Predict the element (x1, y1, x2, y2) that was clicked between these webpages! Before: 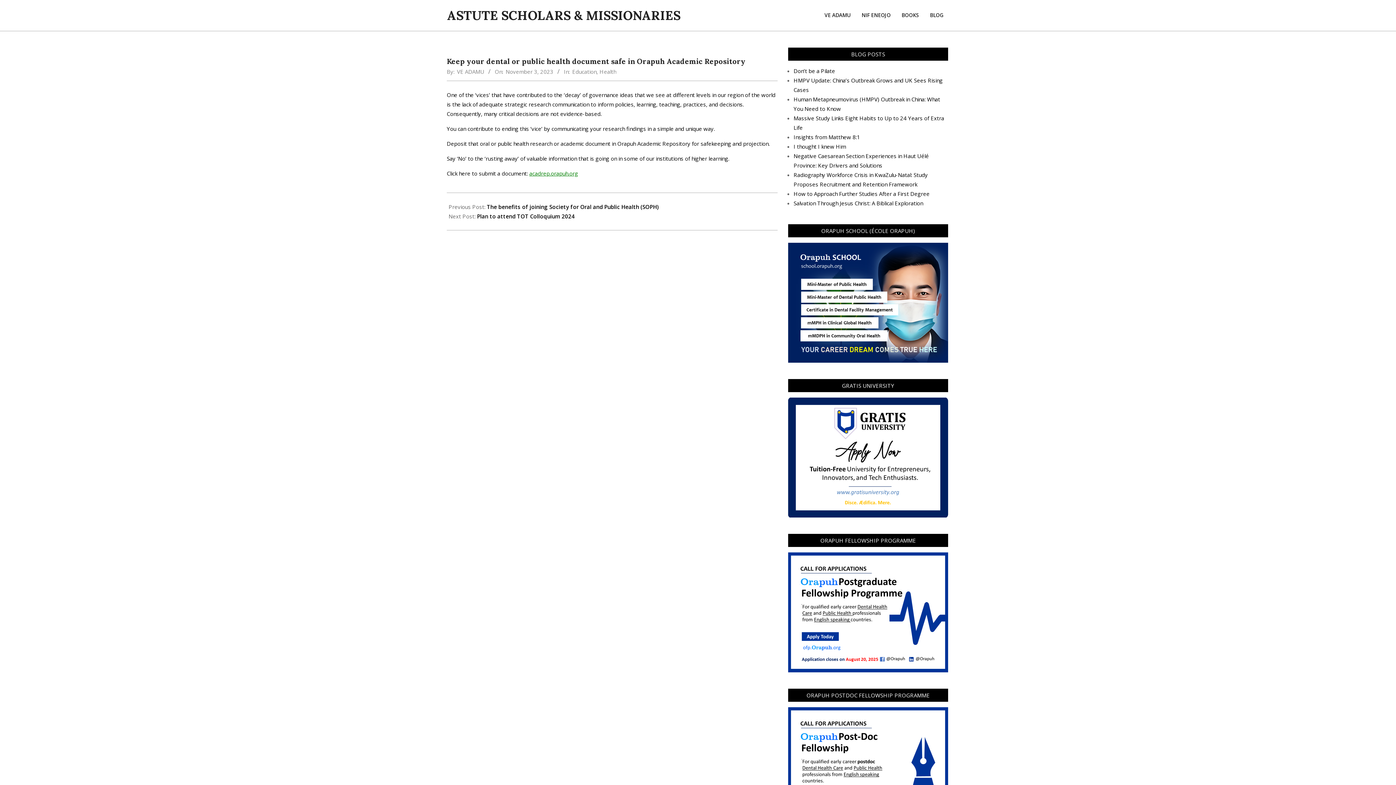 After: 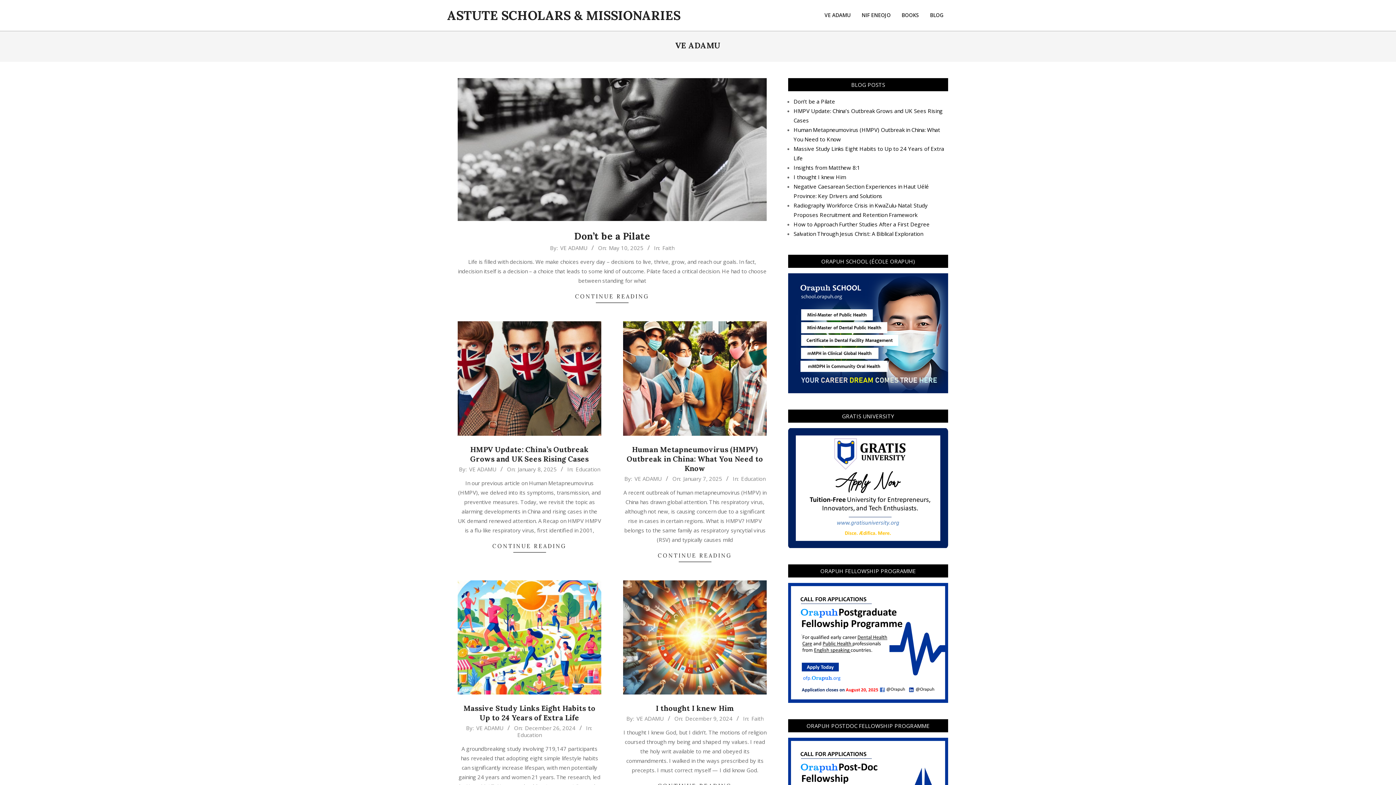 Action: label: VE ADAMU bbox: (457, 68, 484, 75)